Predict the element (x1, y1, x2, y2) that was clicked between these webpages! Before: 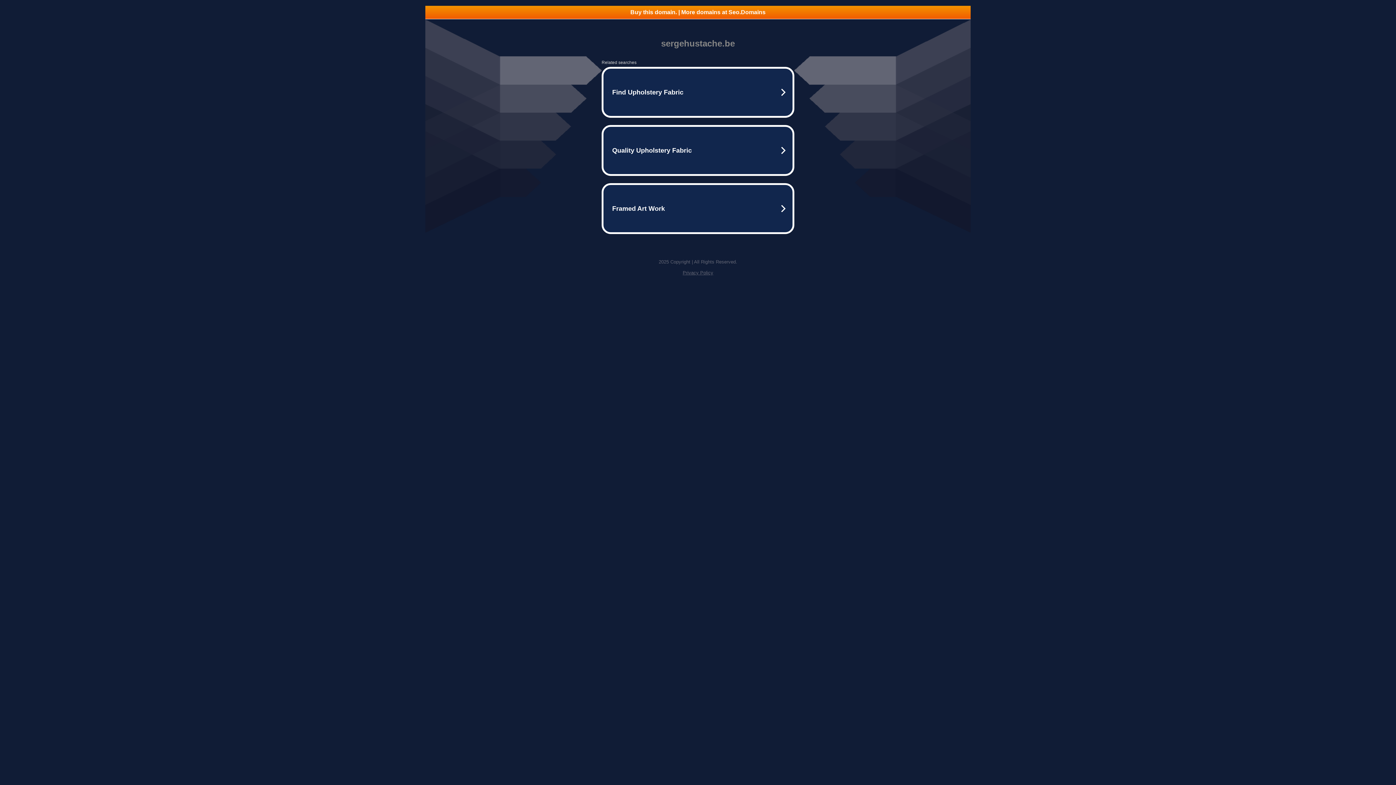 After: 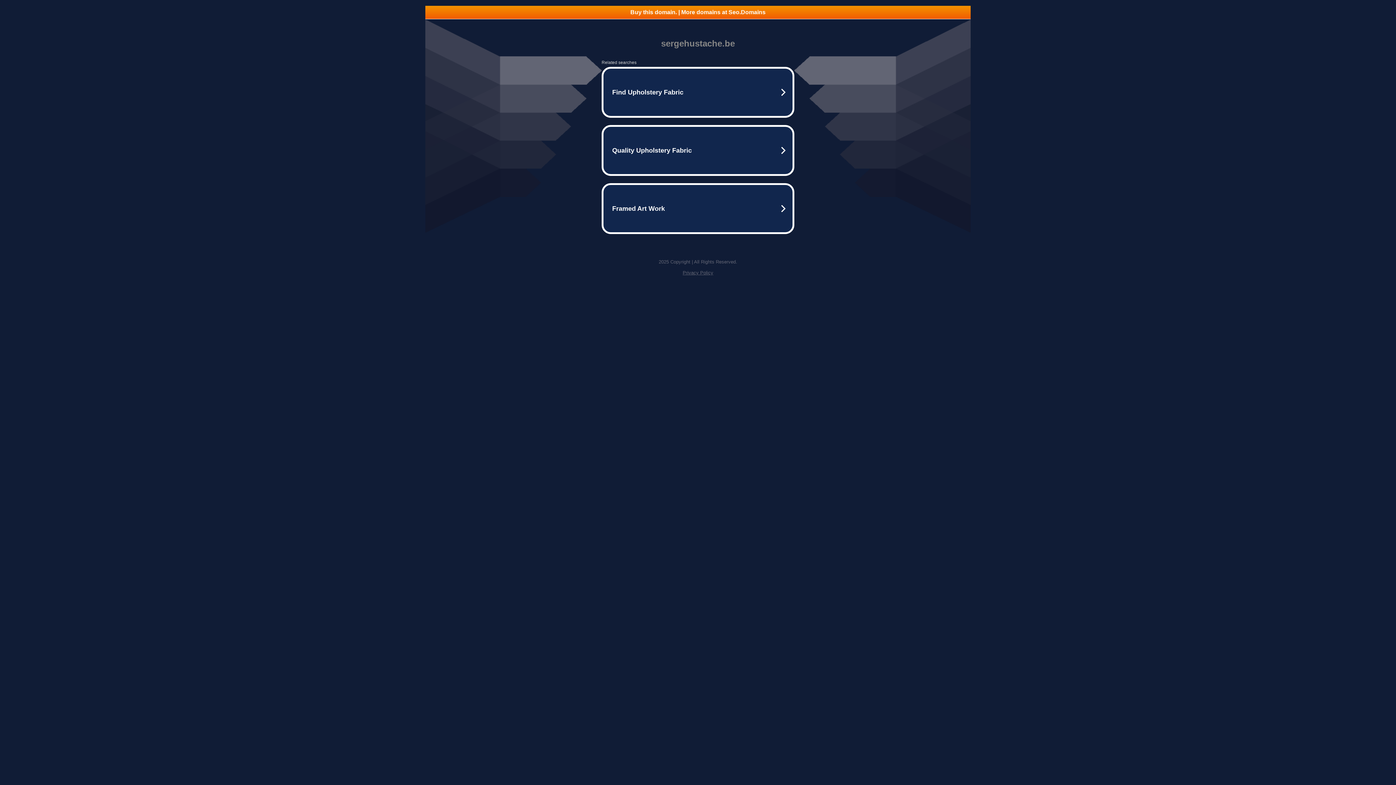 Action: bbox: (682, 270, 713, 275) label: Privacy Policy